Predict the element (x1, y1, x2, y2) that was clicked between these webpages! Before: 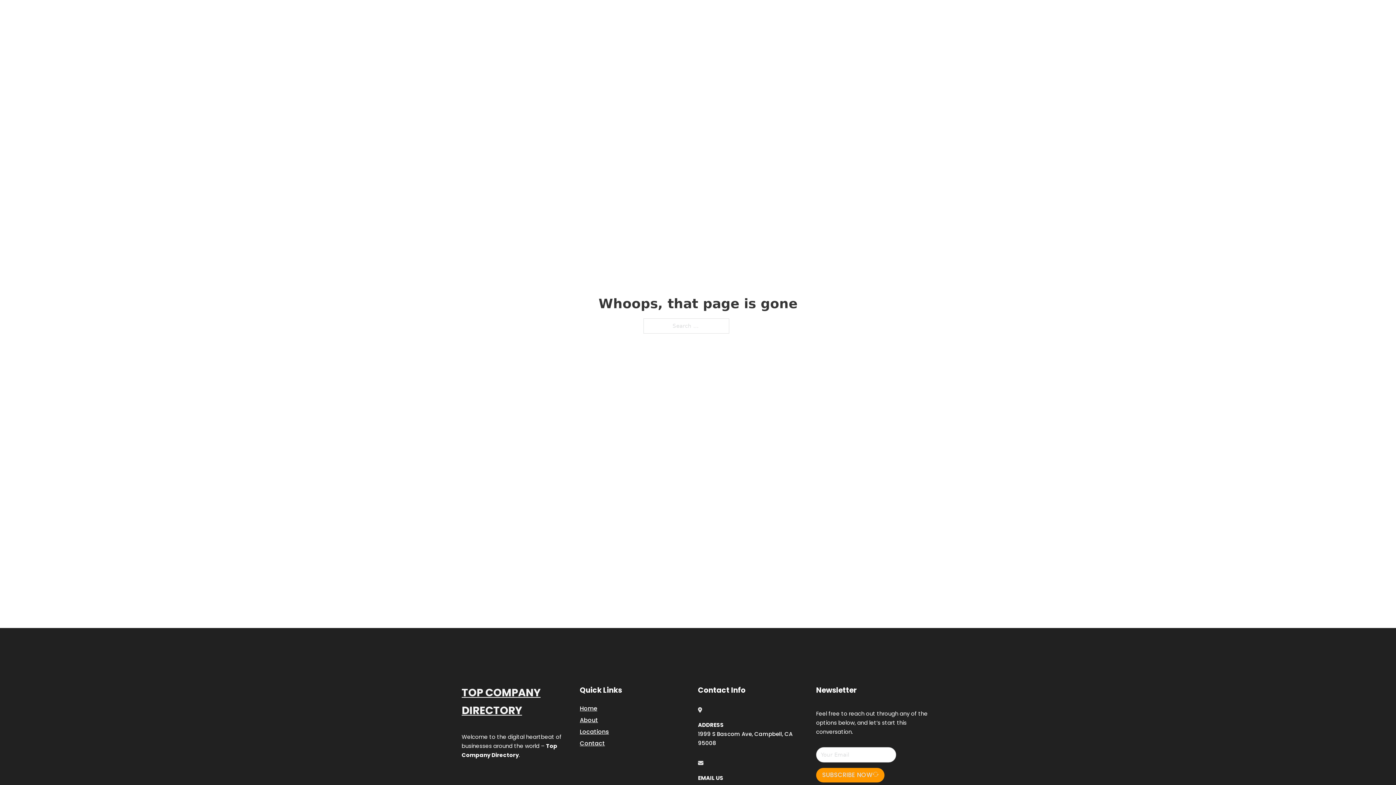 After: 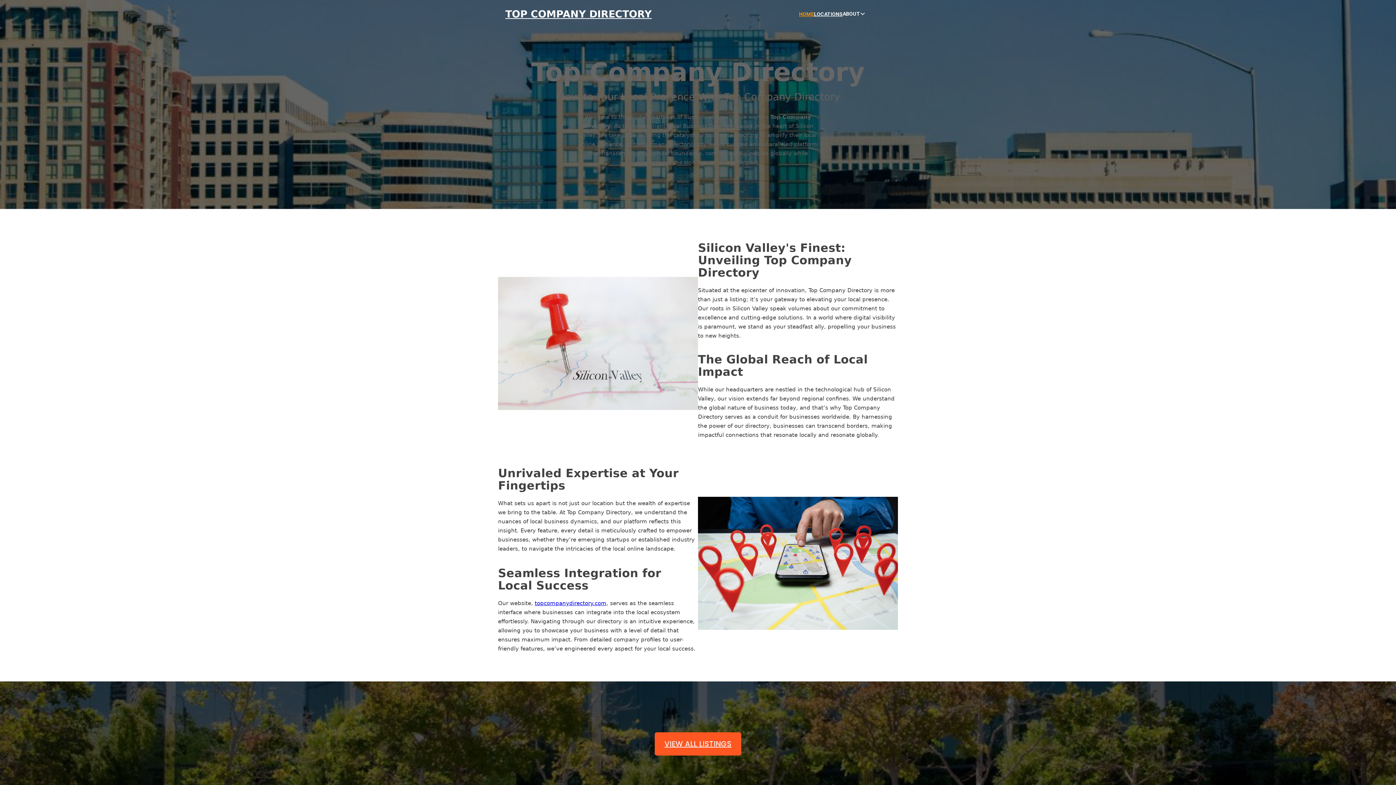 Action: label: Home bbox: (580, 703, 597, 713)